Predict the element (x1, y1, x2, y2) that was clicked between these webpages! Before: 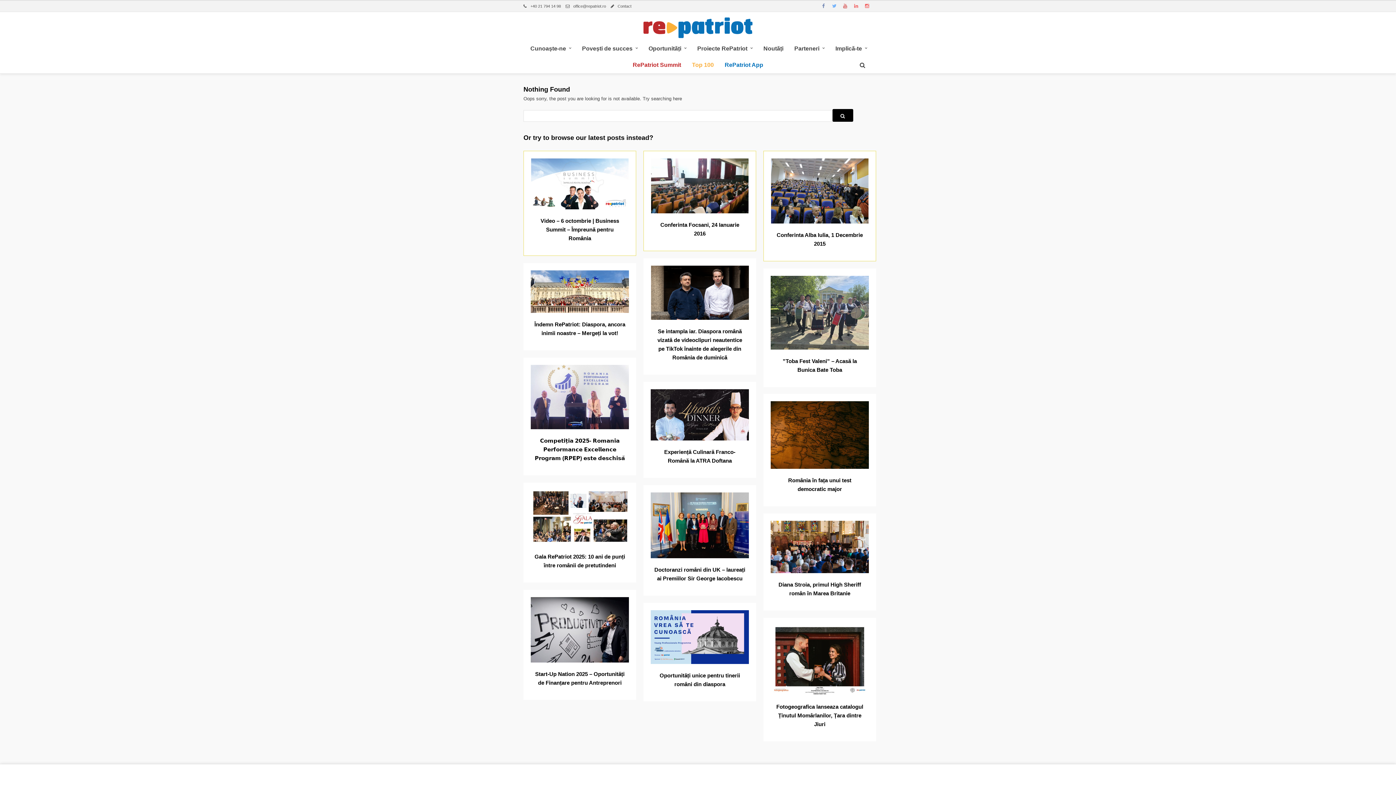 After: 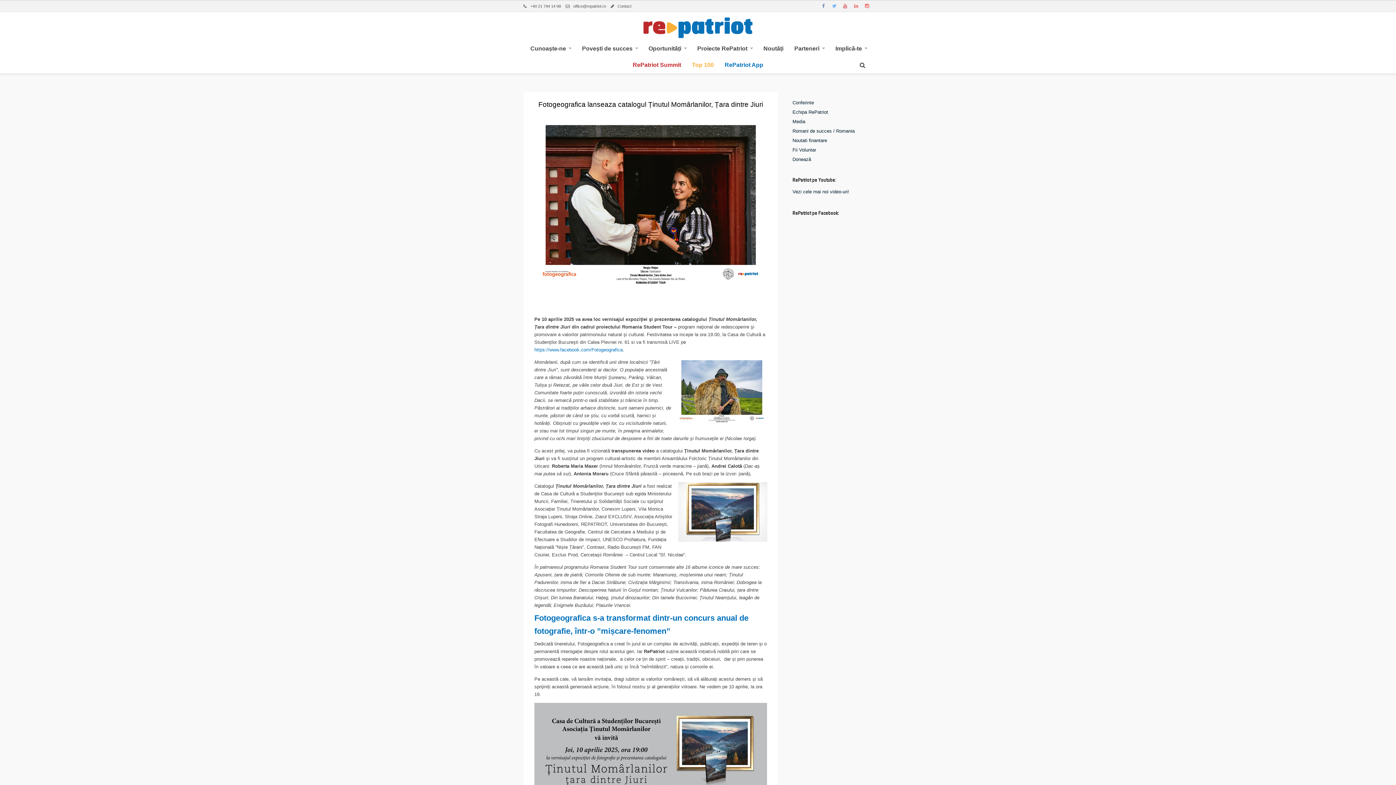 Action: bbox: (770, 691, 869, 696)